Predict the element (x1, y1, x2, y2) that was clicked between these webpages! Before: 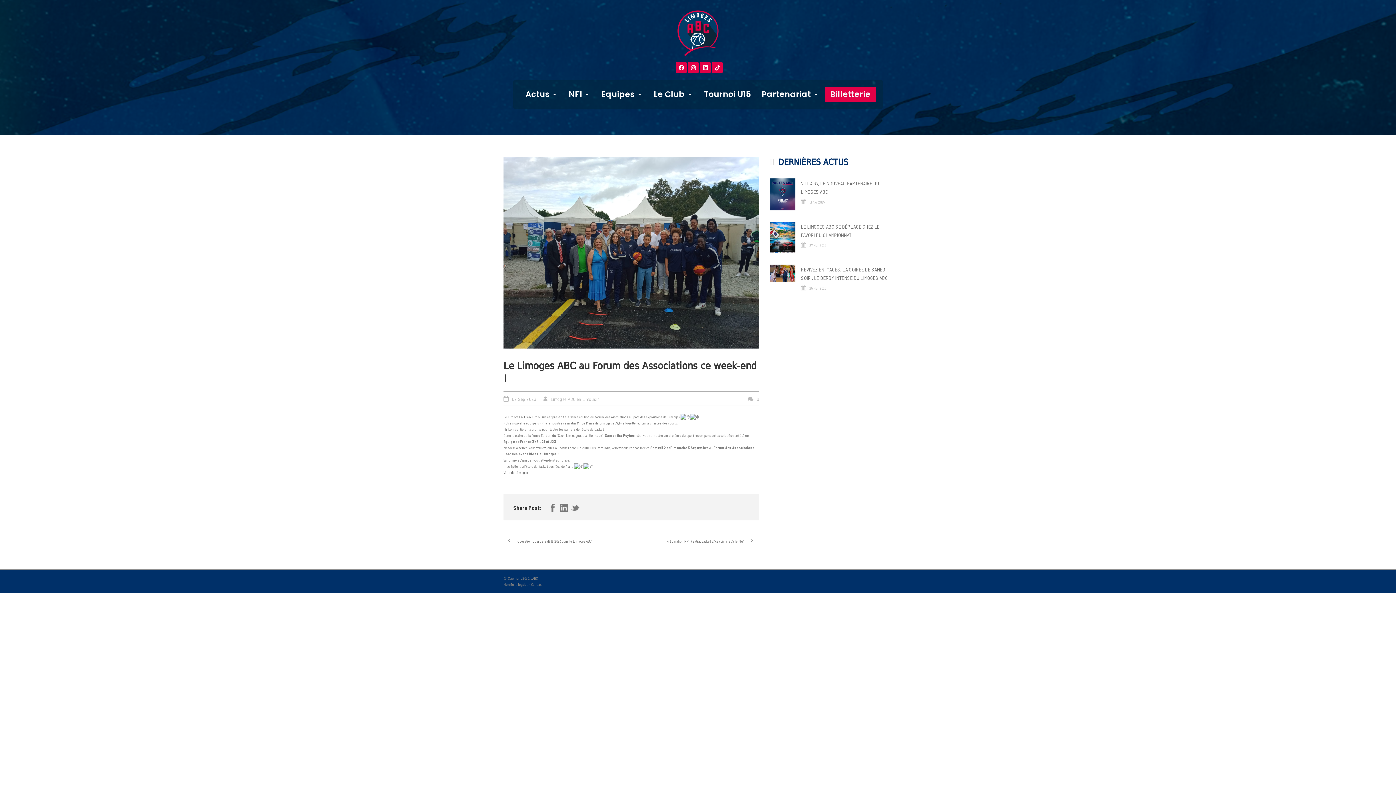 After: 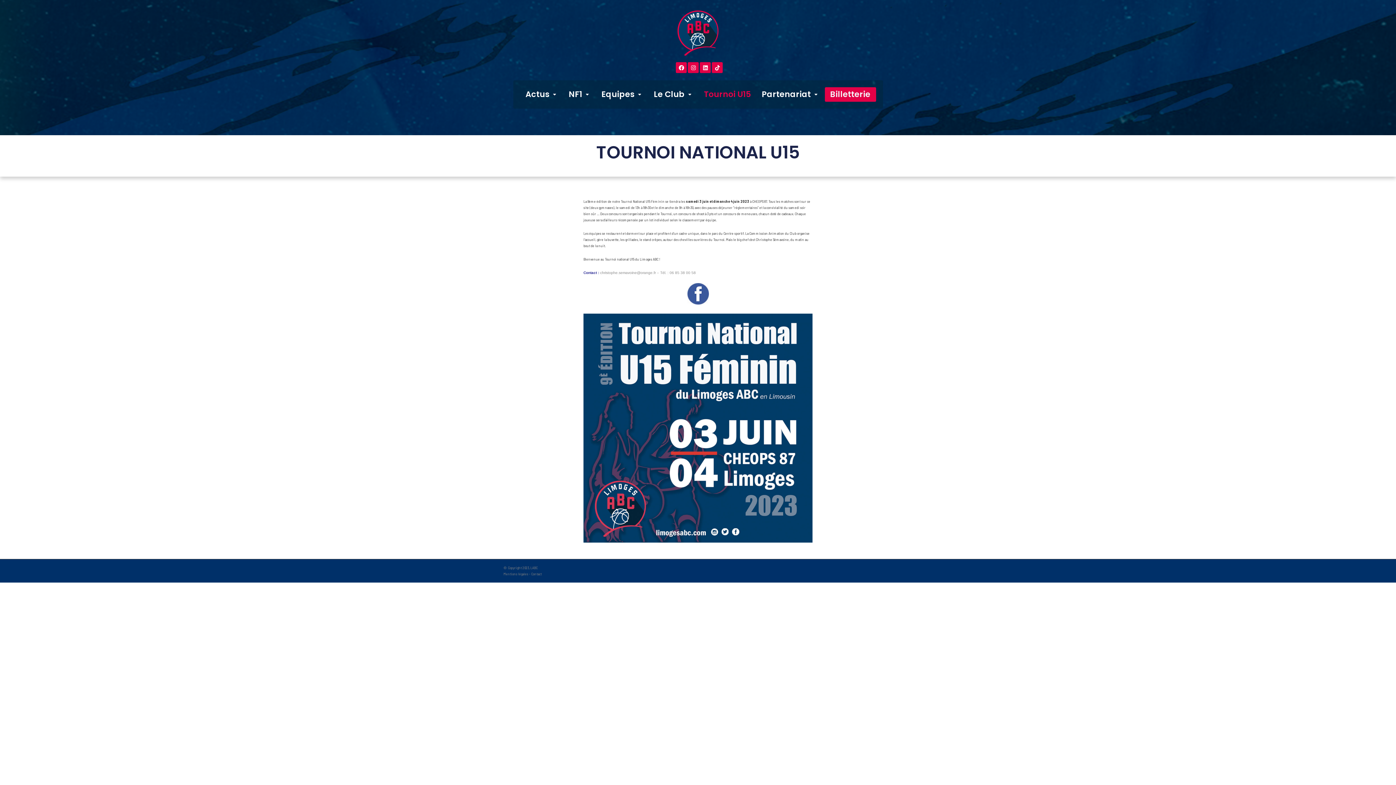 Action: bbox: (698, 87, 756, 101) label: Tournoi U15